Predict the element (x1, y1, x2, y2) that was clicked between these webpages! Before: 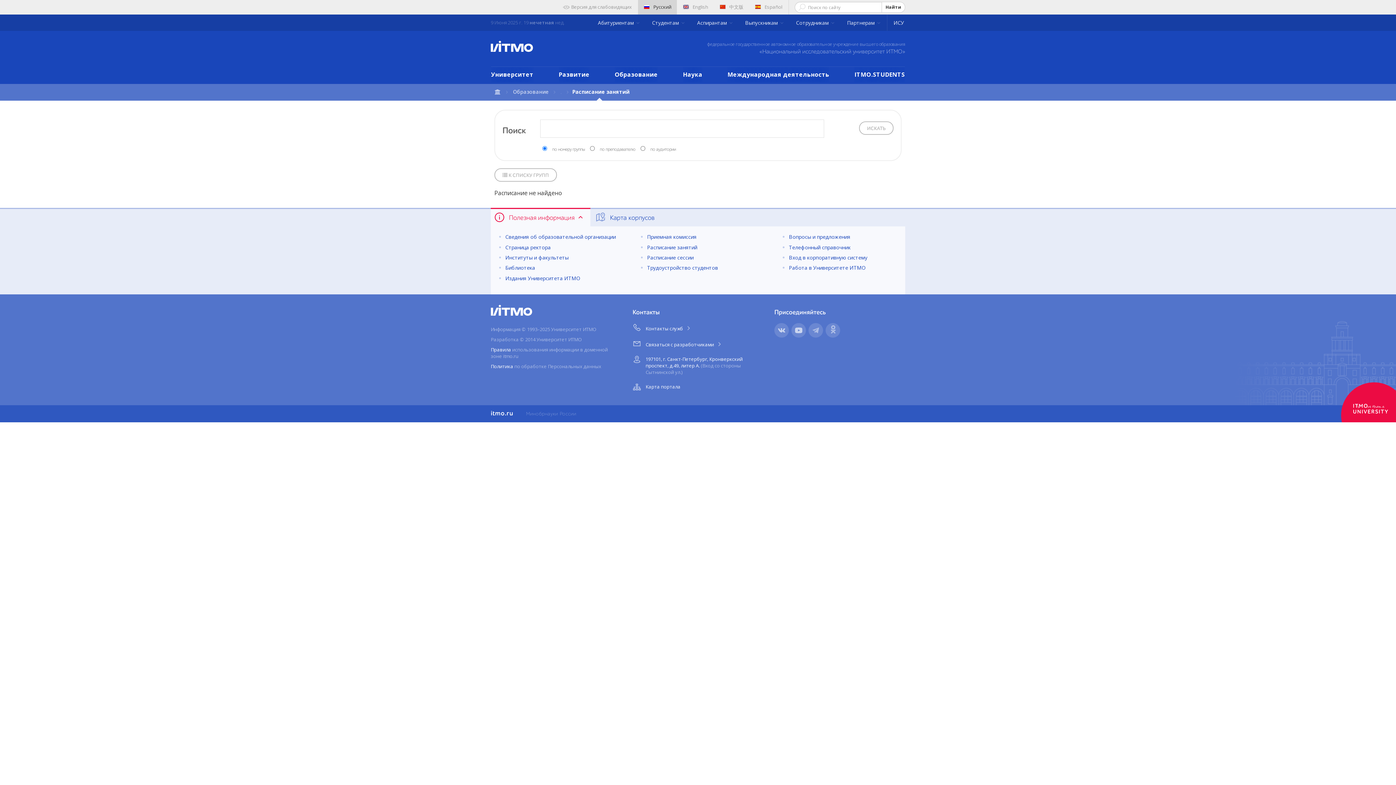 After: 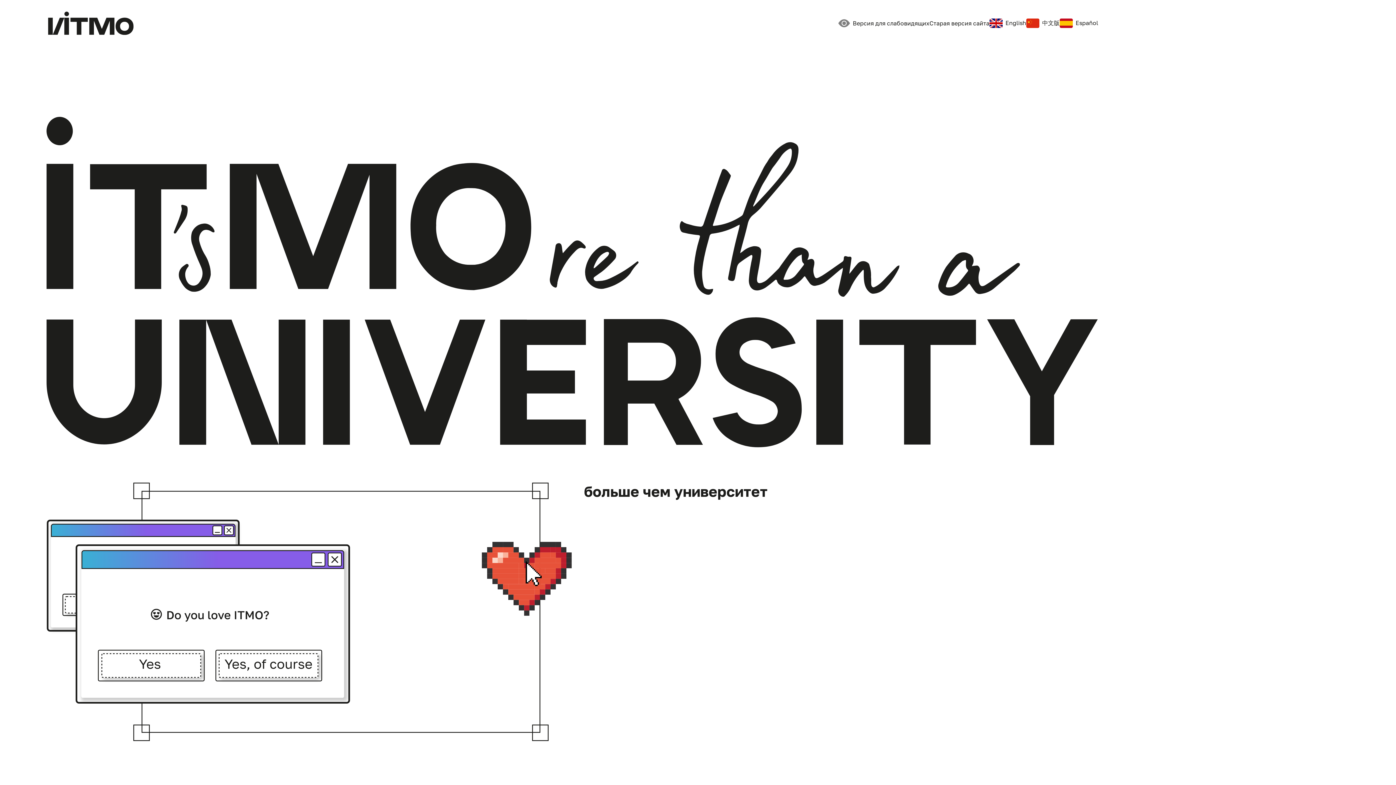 Action: label: itmo.ru bbox: (490, 410, 513, 417)